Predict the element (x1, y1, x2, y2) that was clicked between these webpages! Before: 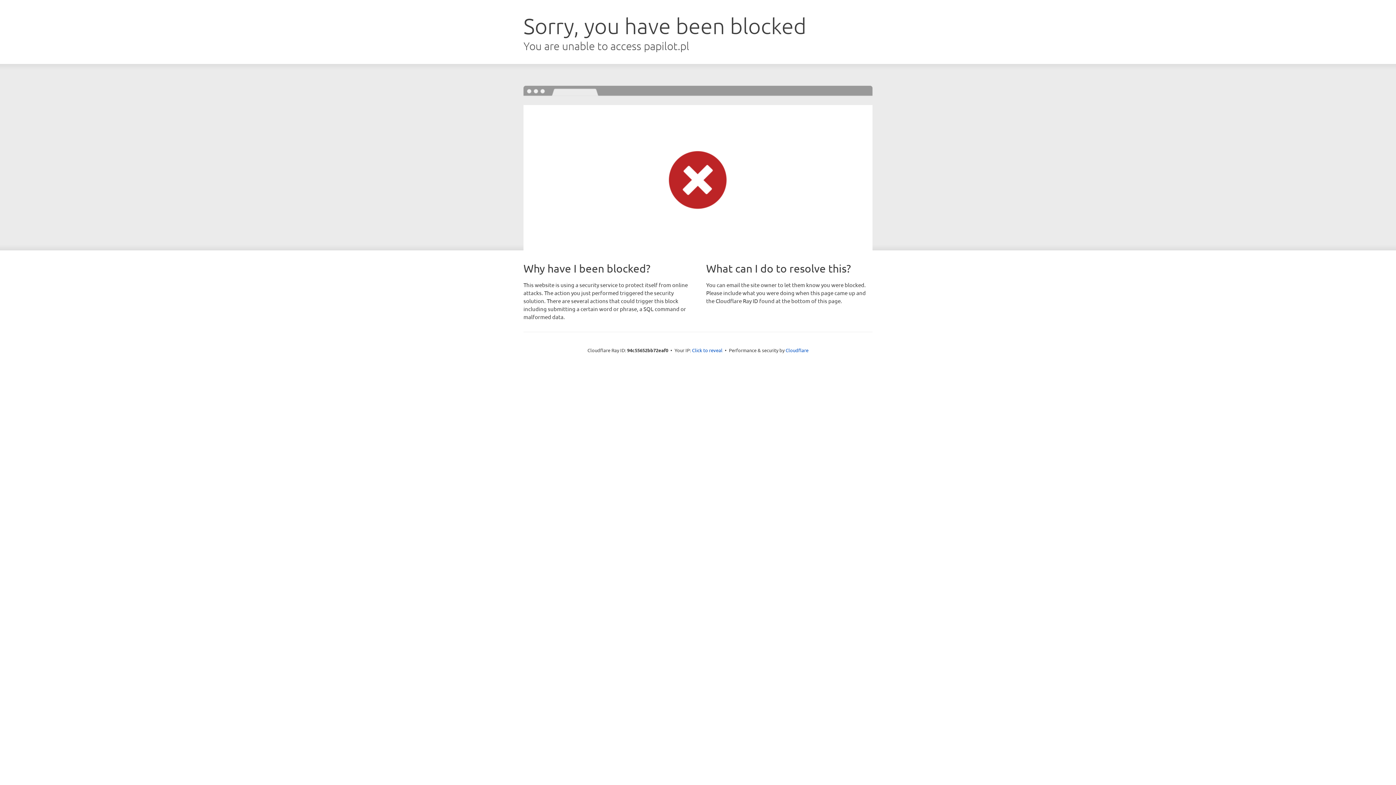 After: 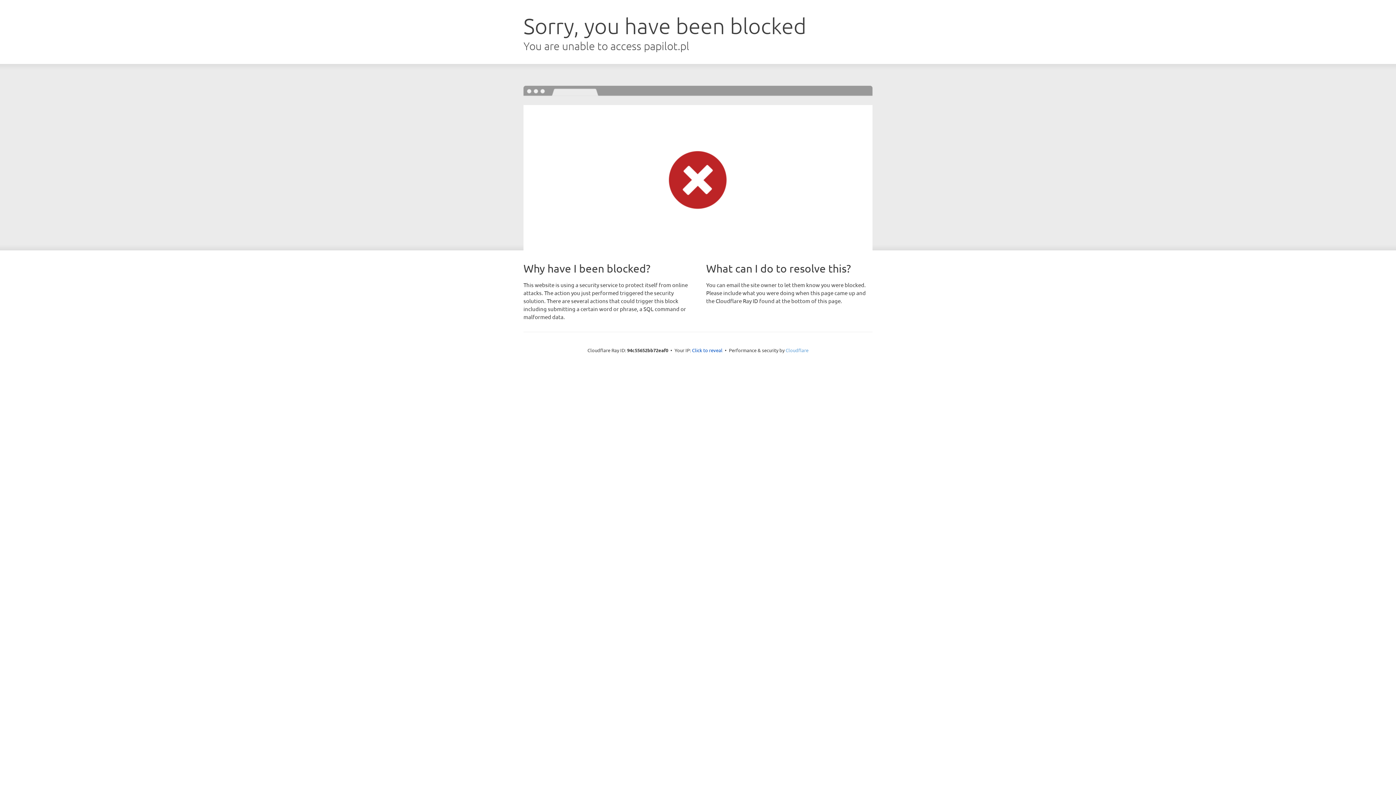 Action: bbox: (785, 347, 808, 353) label: Cloudflare